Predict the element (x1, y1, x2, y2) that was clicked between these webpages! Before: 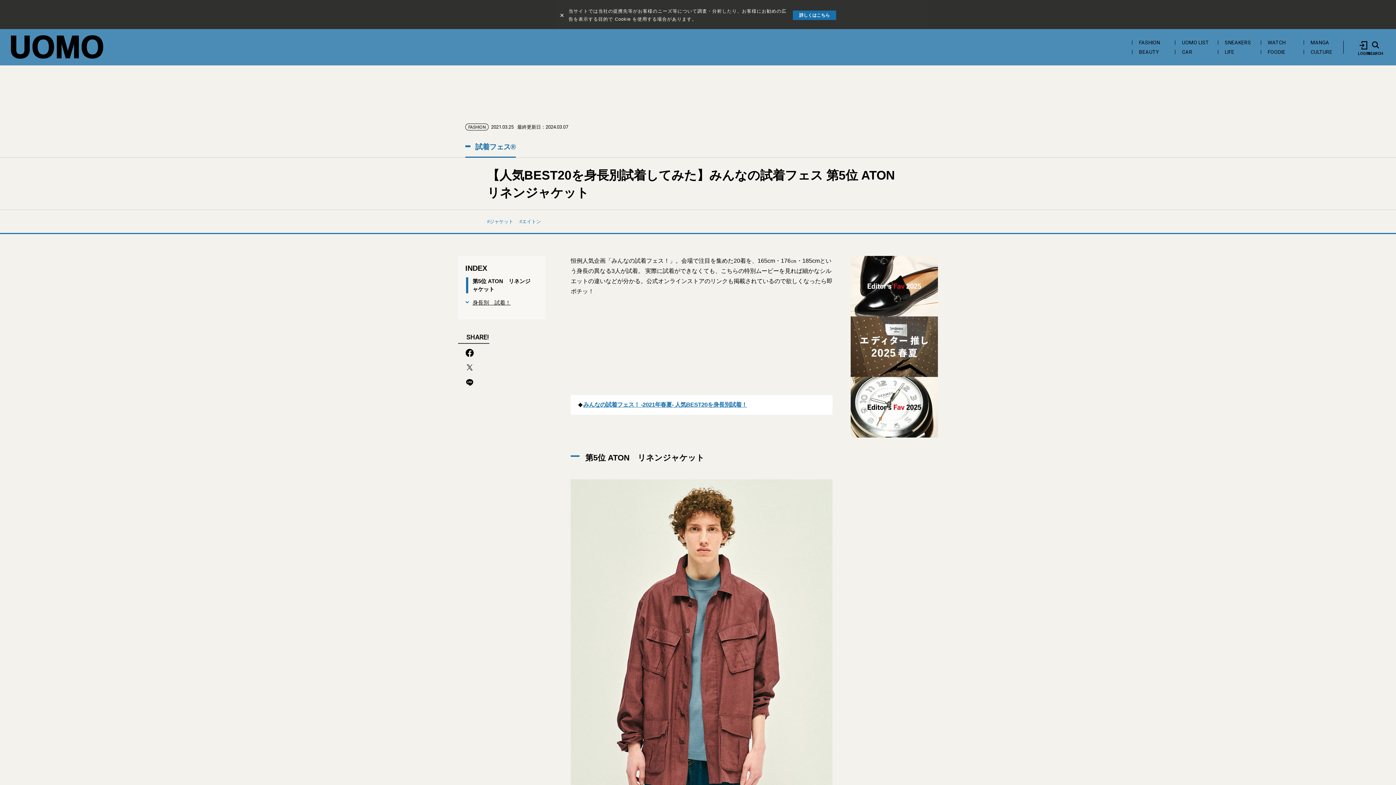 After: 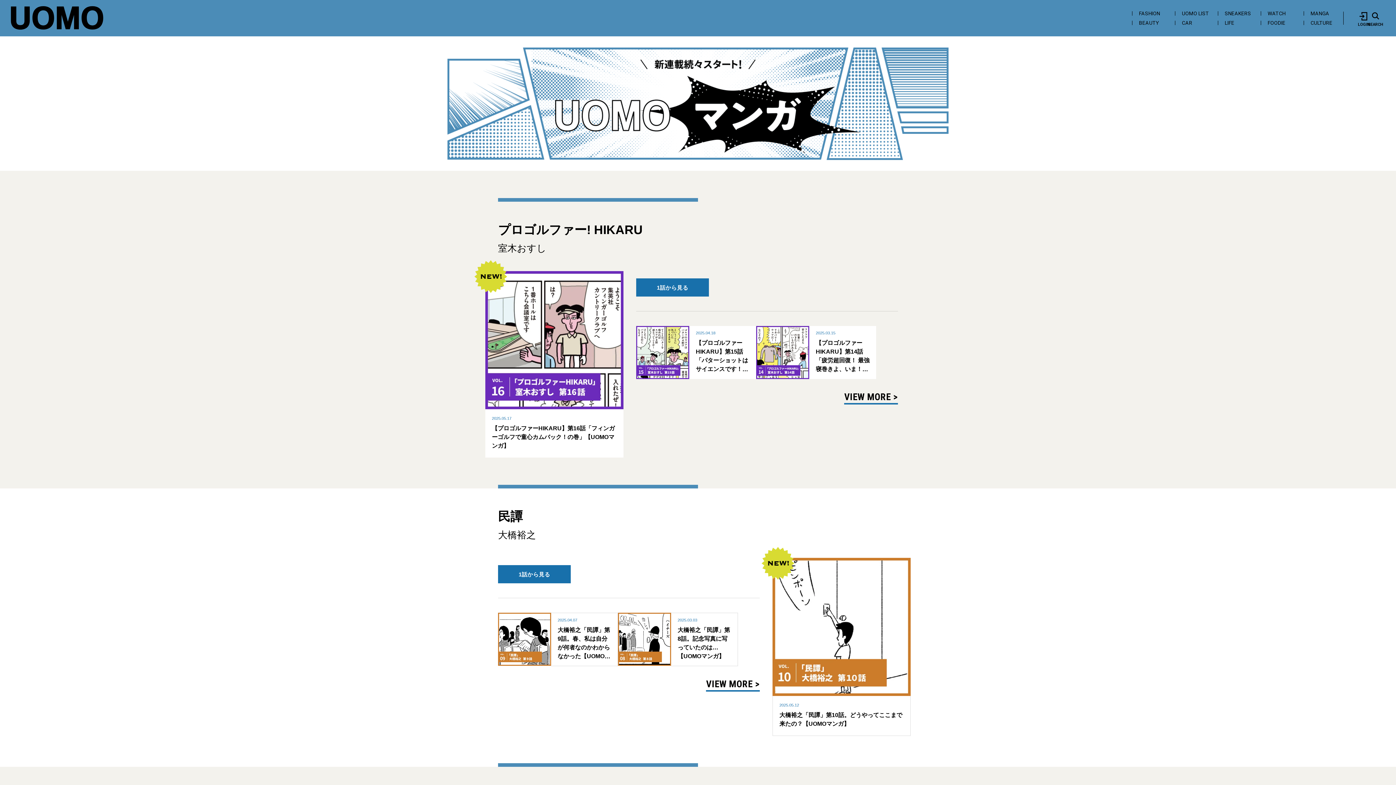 Action: bbox: (1304, 39, 1344, 45) label: MANGA